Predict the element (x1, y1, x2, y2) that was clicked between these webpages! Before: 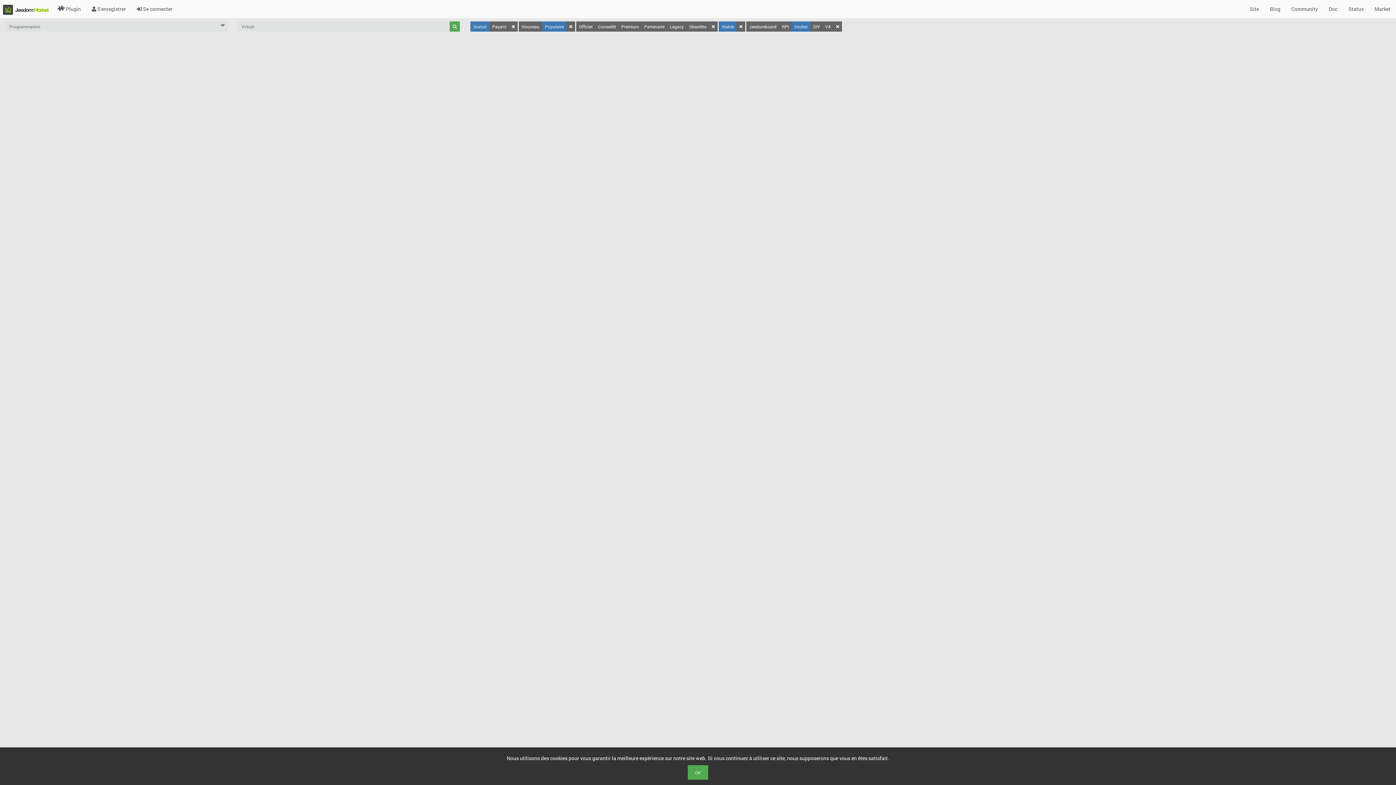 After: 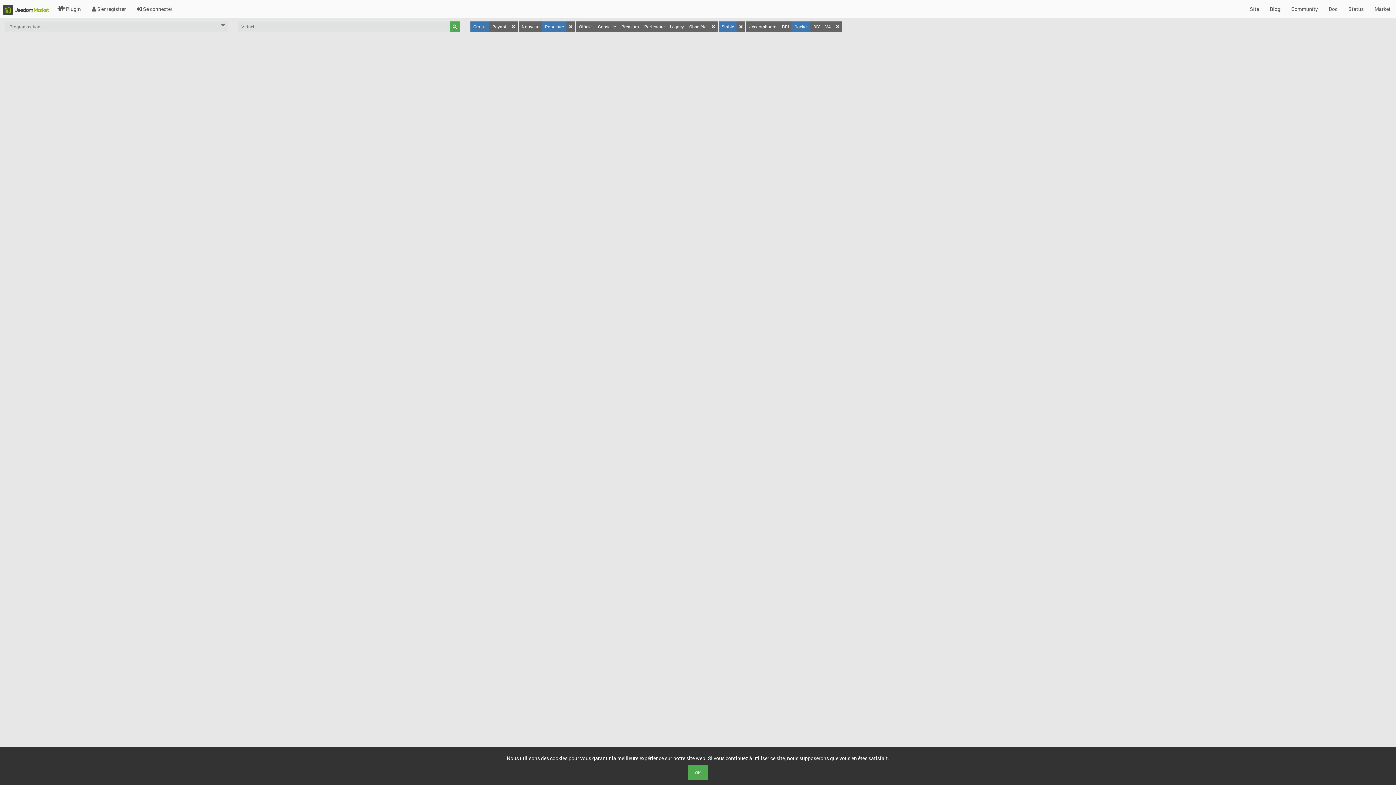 Action: bbox: (791, 21, 810, 31) label: Docker